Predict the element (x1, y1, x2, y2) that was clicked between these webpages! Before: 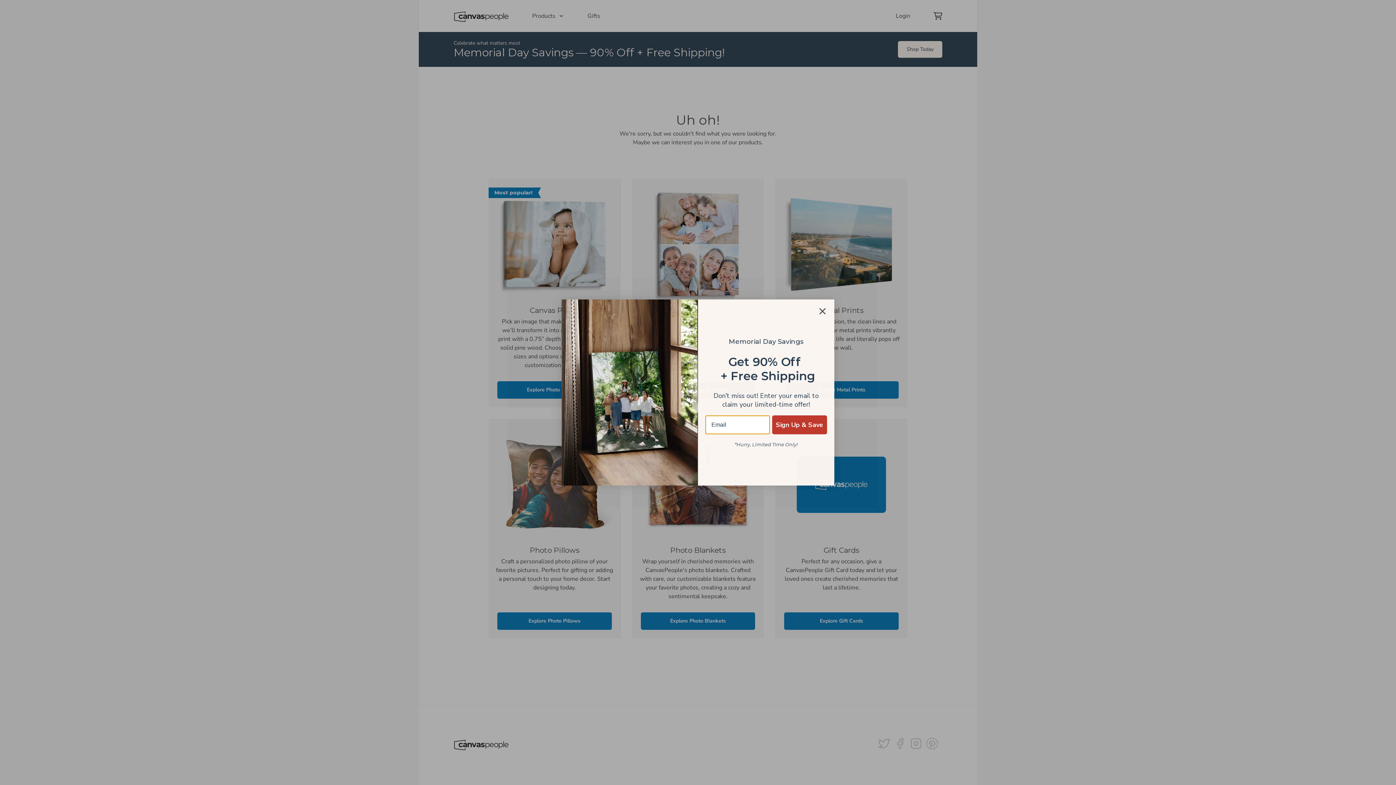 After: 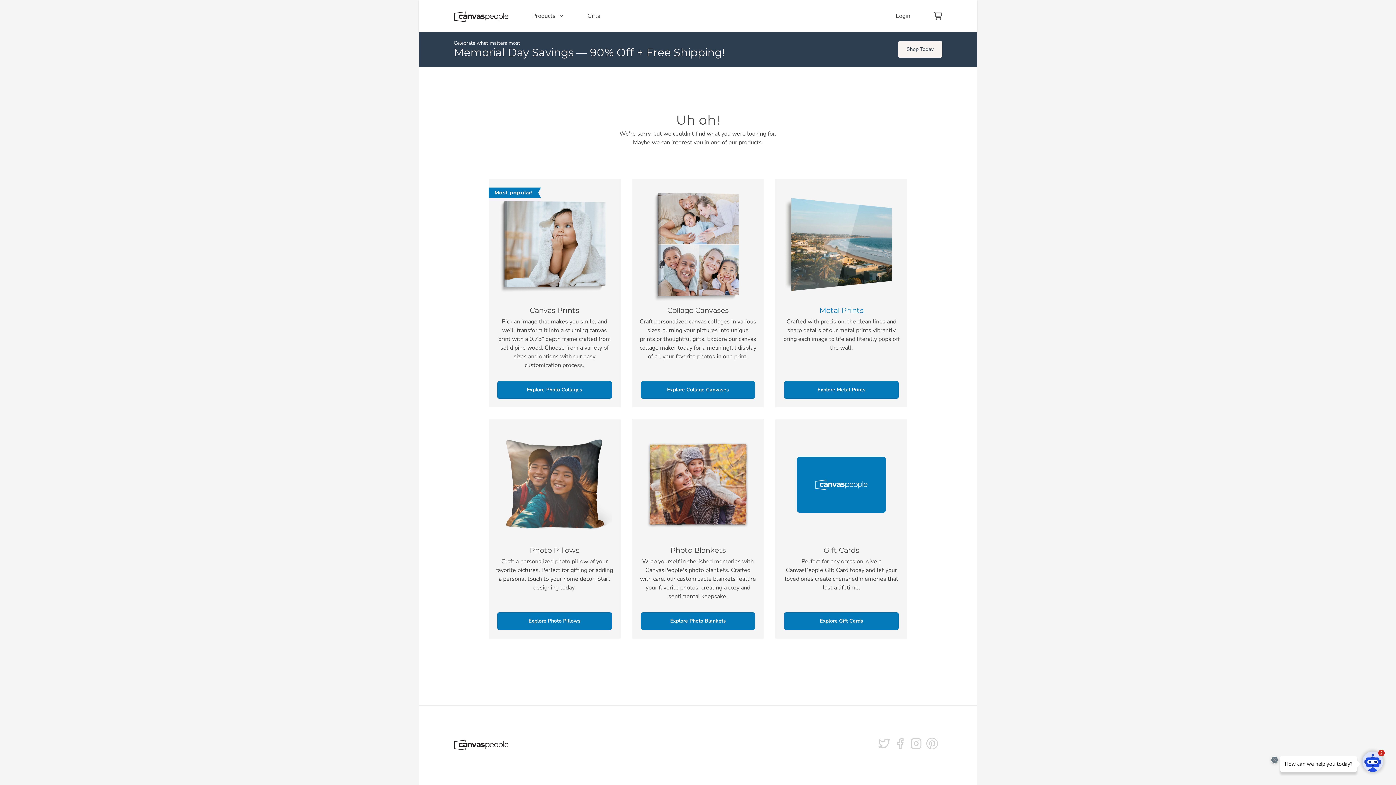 Action: label: Close dialog bbox: (816, 305, 829, 317)